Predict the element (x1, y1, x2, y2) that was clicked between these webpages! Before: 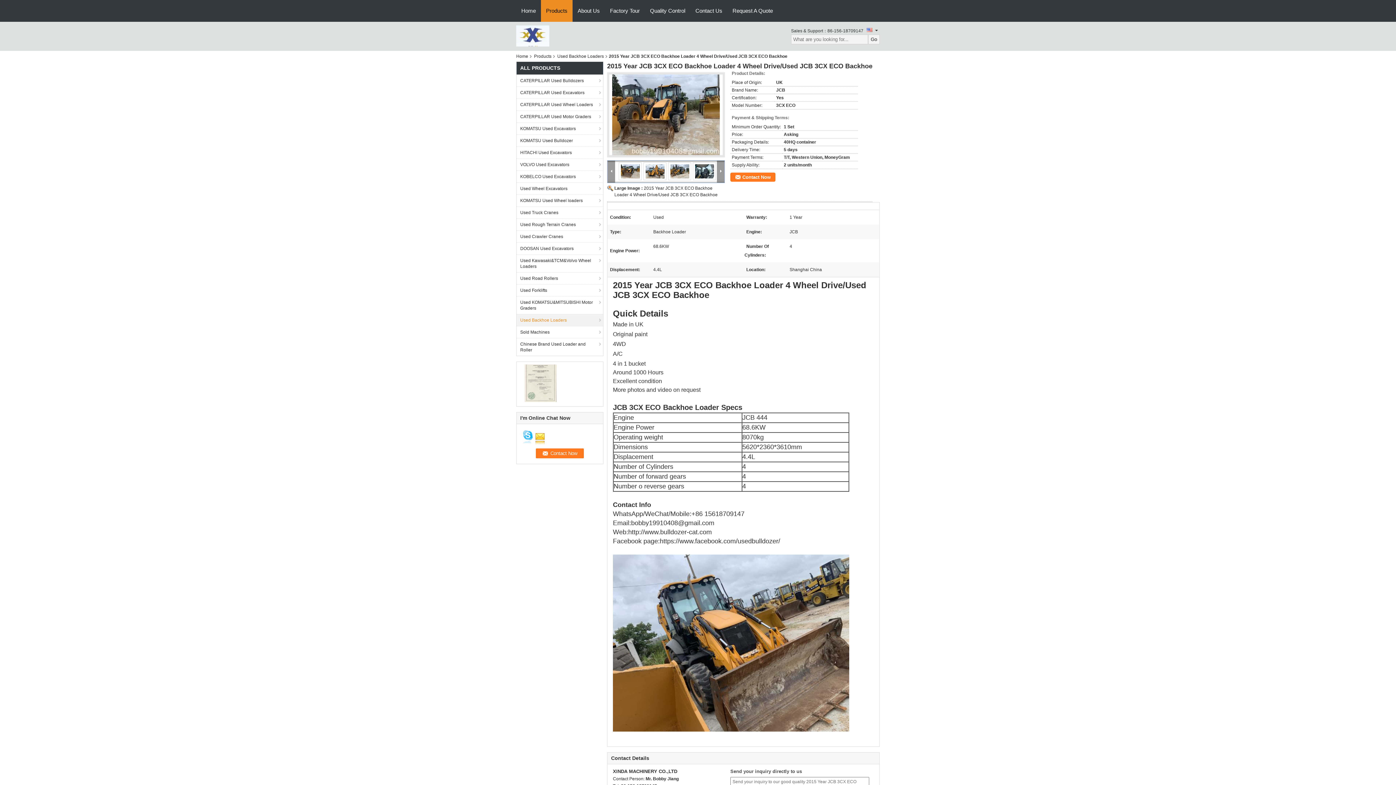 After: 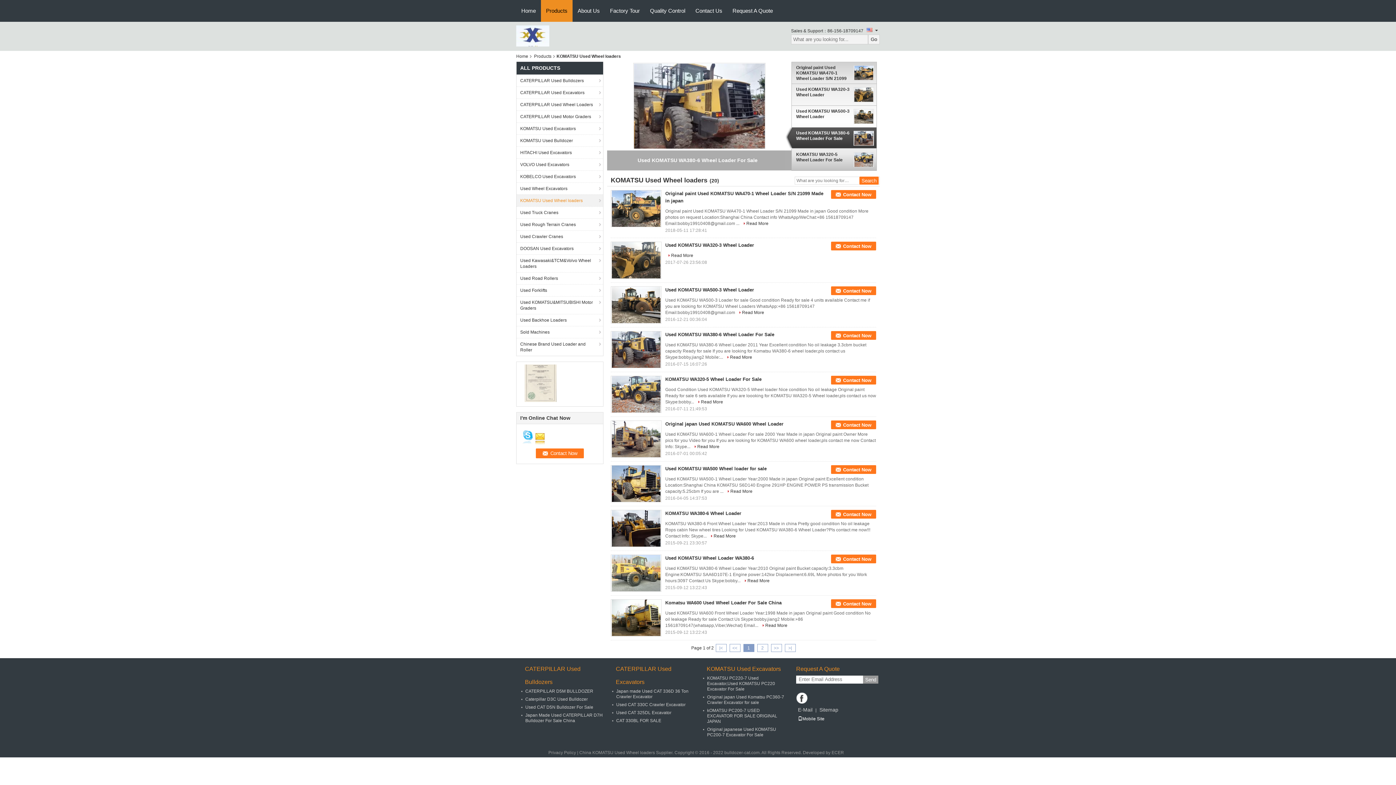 Action: label: KOMATSU Used Wheel loaders bbox: (516, 194, 603, 206)